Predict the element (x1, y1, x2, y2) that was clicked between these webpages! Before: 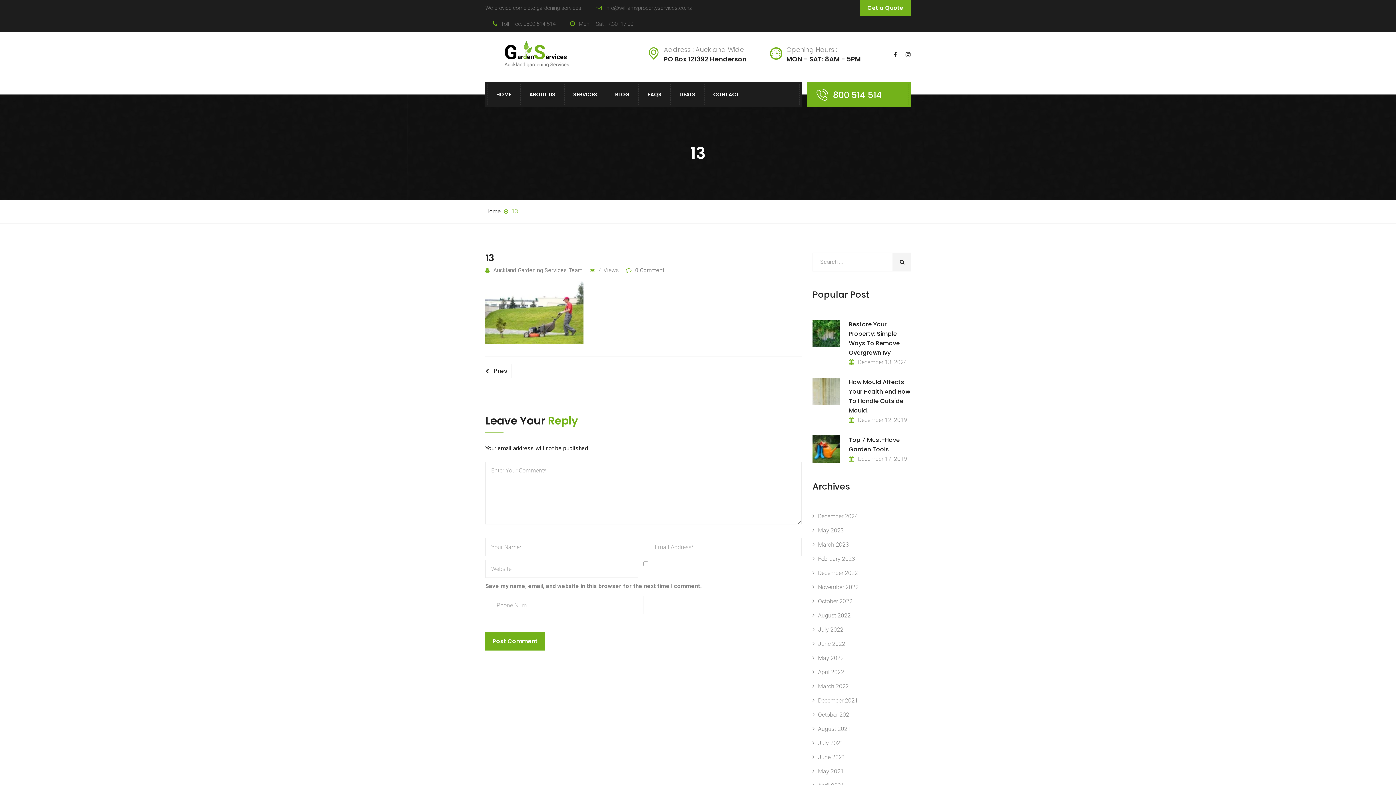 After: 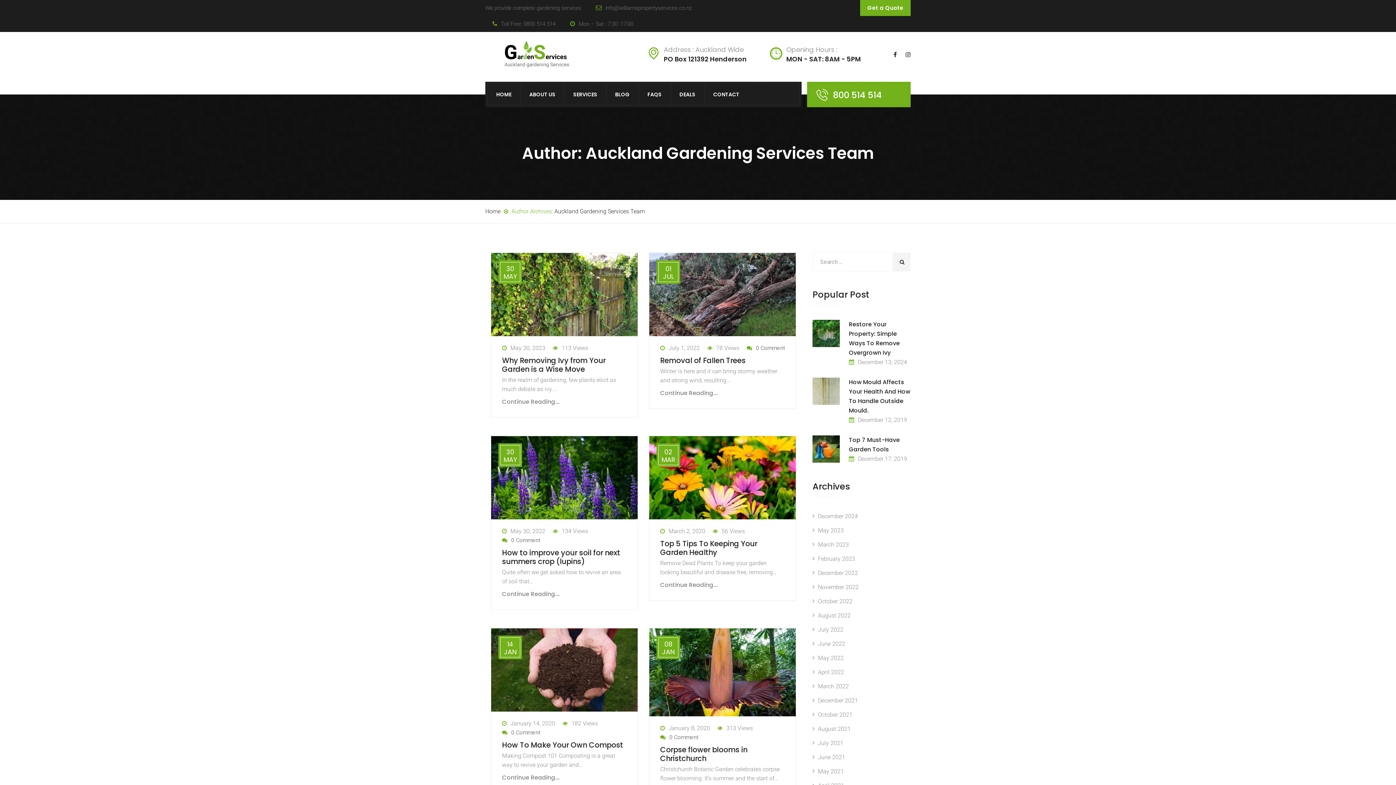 Action: bbox: (485, 266, 582, 273) label: Auckland Gardening Services Team